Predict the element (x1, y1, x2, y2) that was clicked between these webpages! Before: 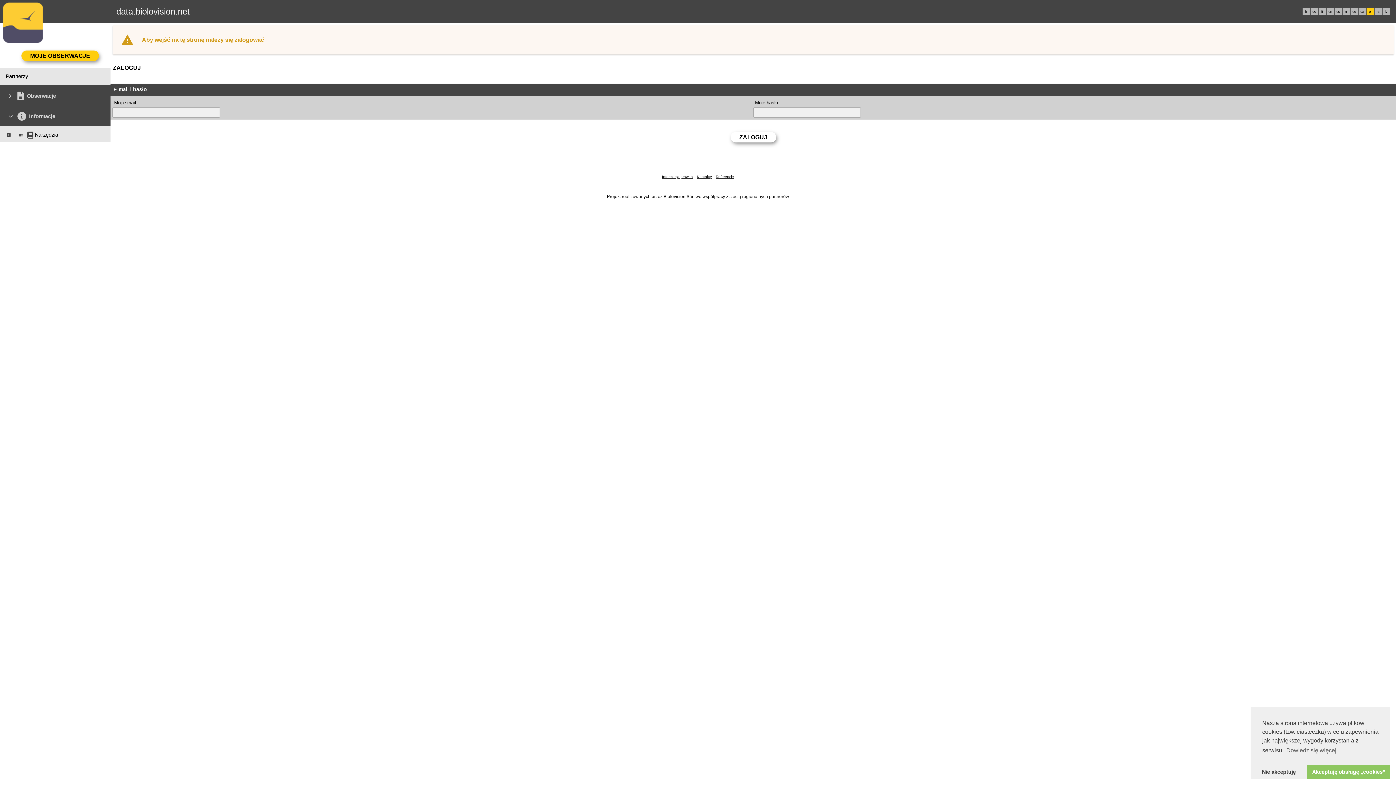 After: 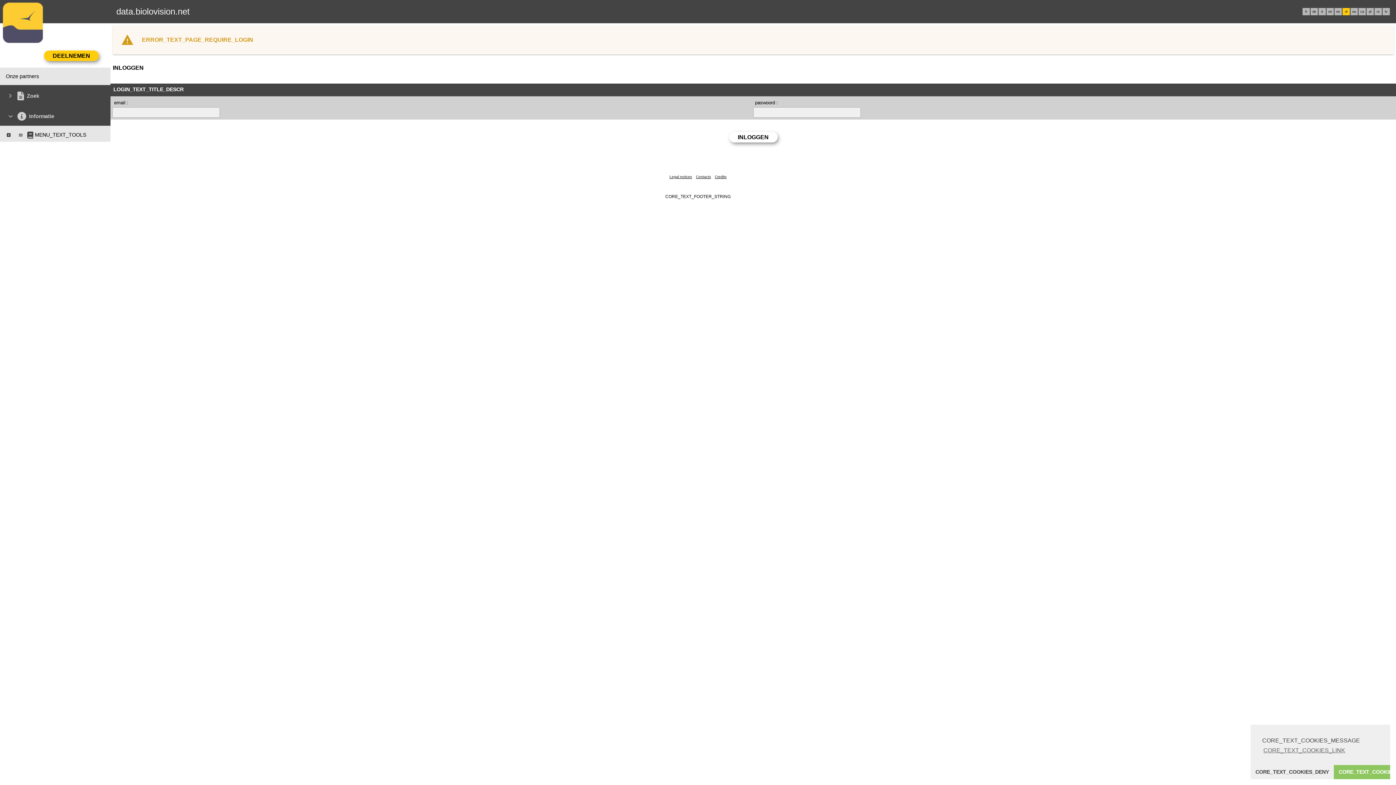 Action: label: nl bbox: (1345, 9, 1347, 13)